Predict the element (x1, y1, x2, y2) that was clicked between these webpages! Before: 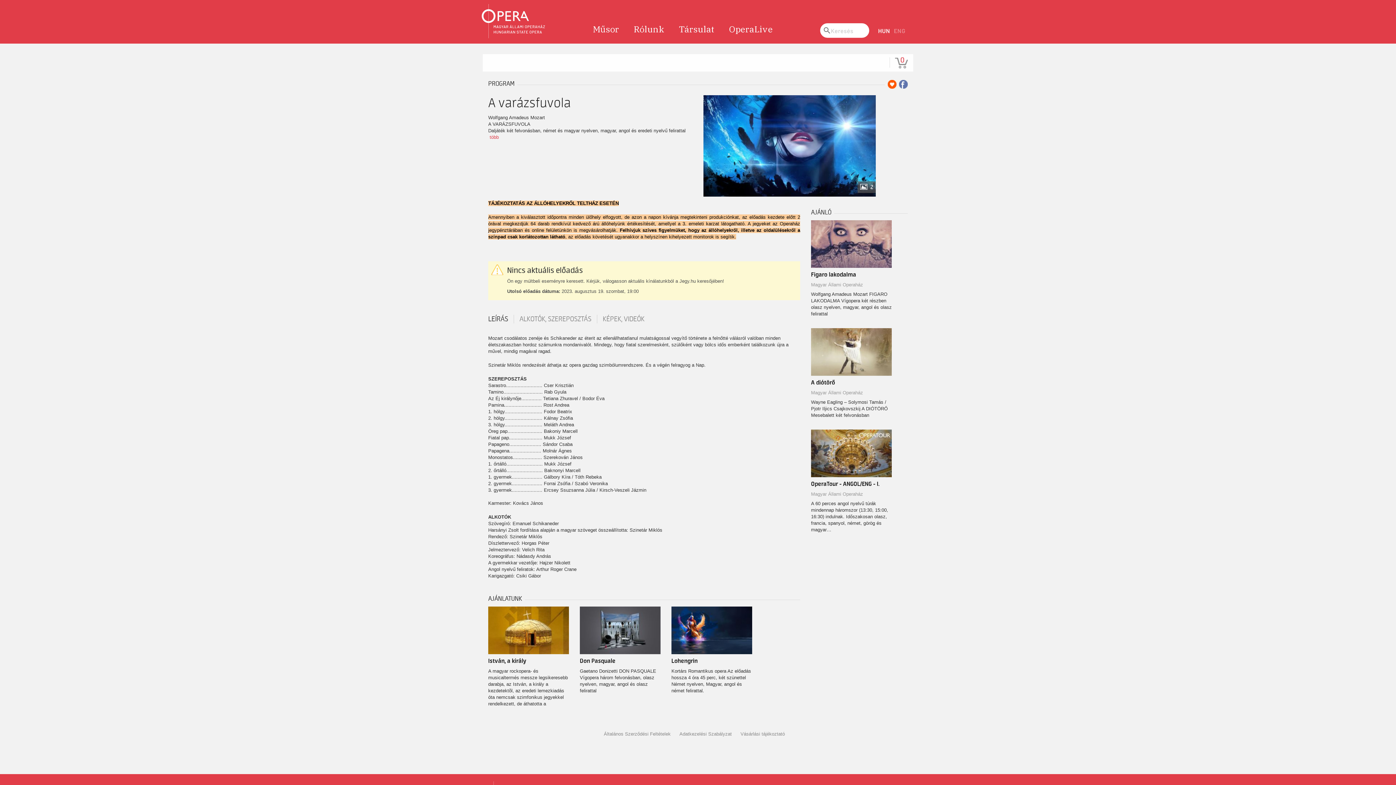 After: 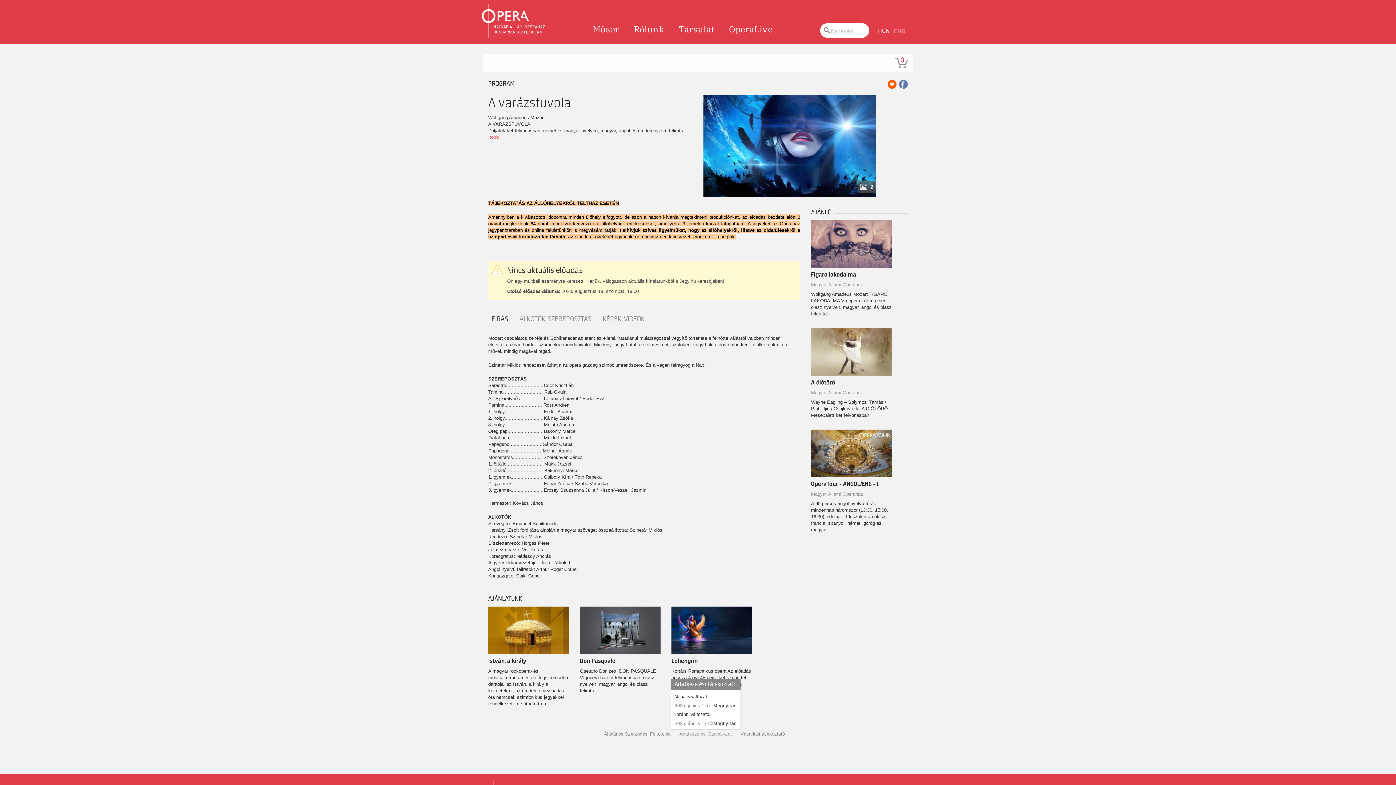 Action: label: Adatkezelési Szabályzat bbox: (679, 731, 732, 736)